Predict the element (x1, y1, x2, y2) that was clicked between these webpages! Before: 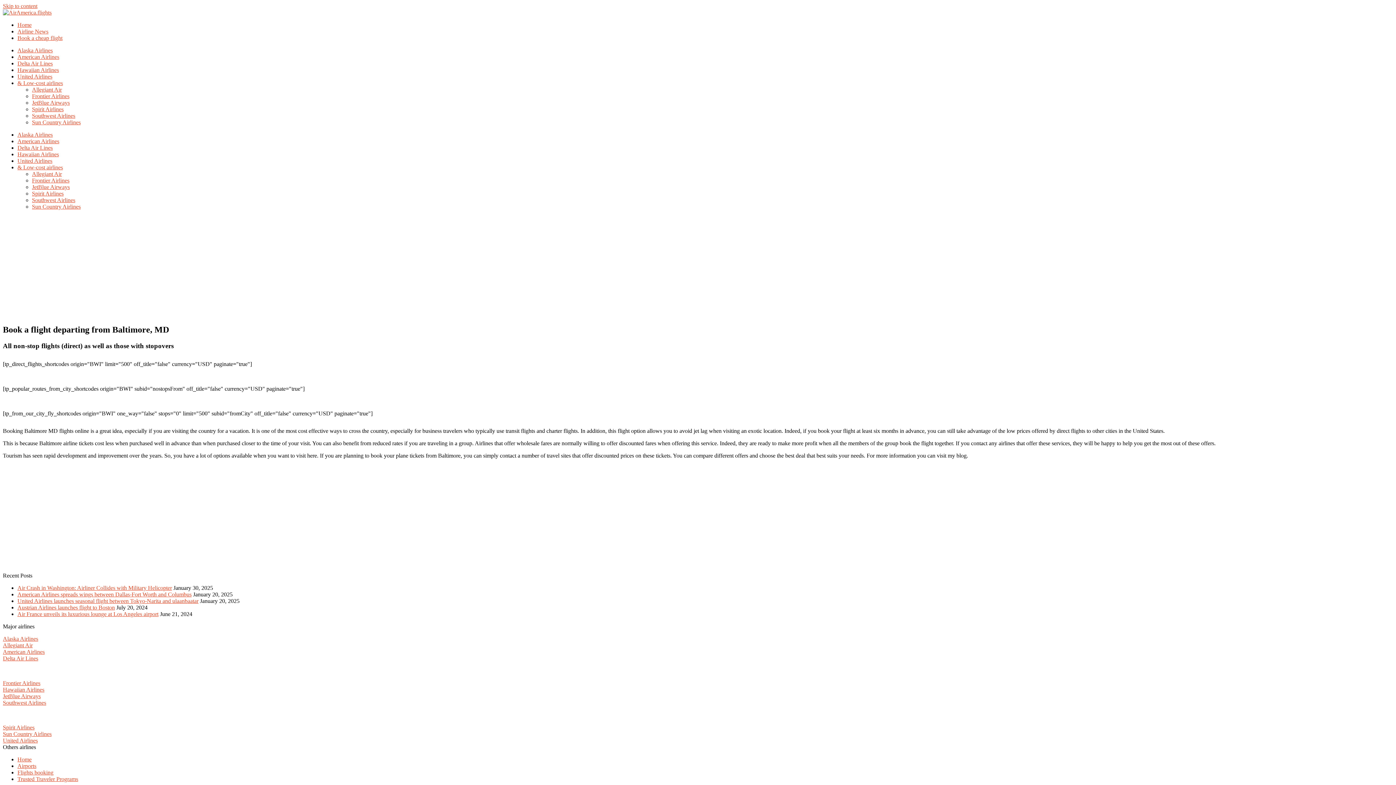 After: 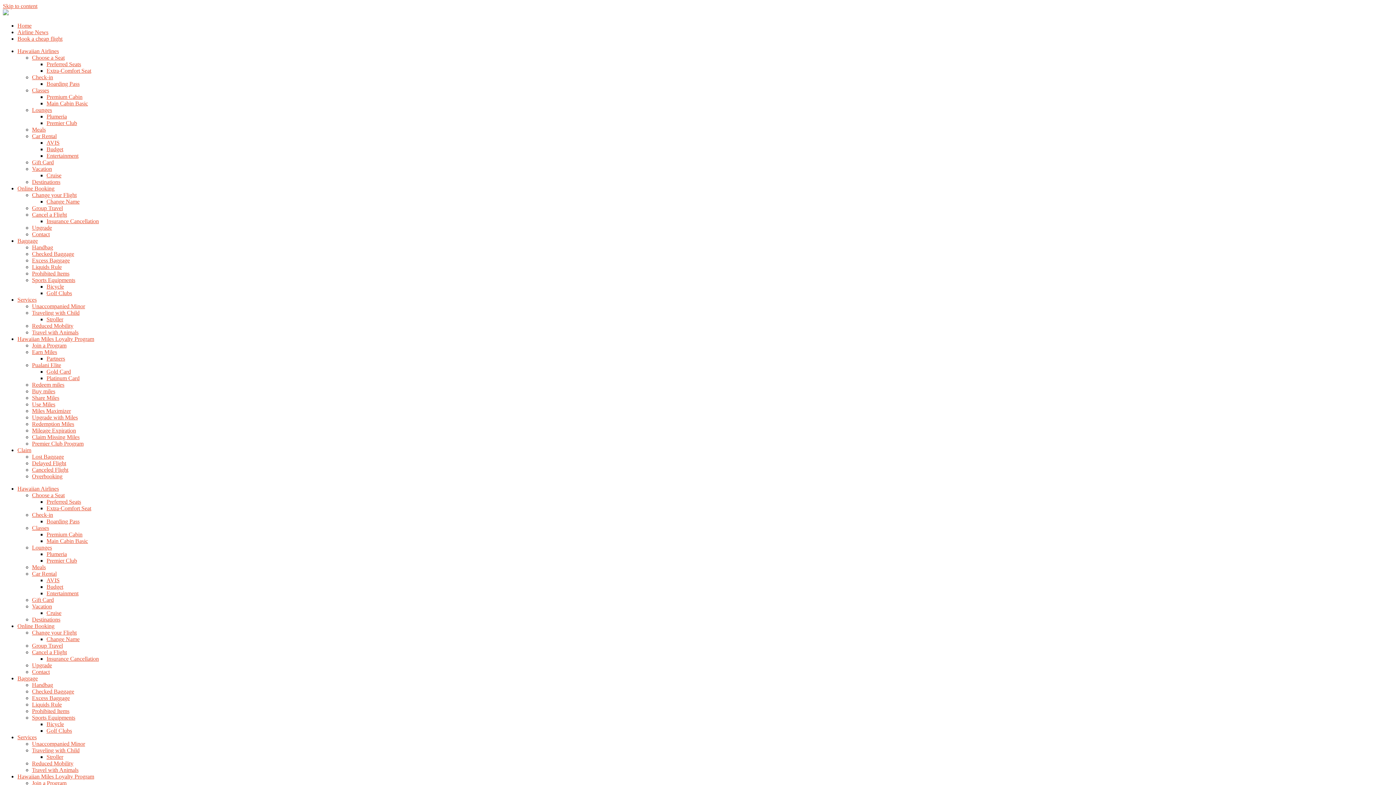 Action: bbox: (17, 66, 58, 73) label: Hawaiian Airlines